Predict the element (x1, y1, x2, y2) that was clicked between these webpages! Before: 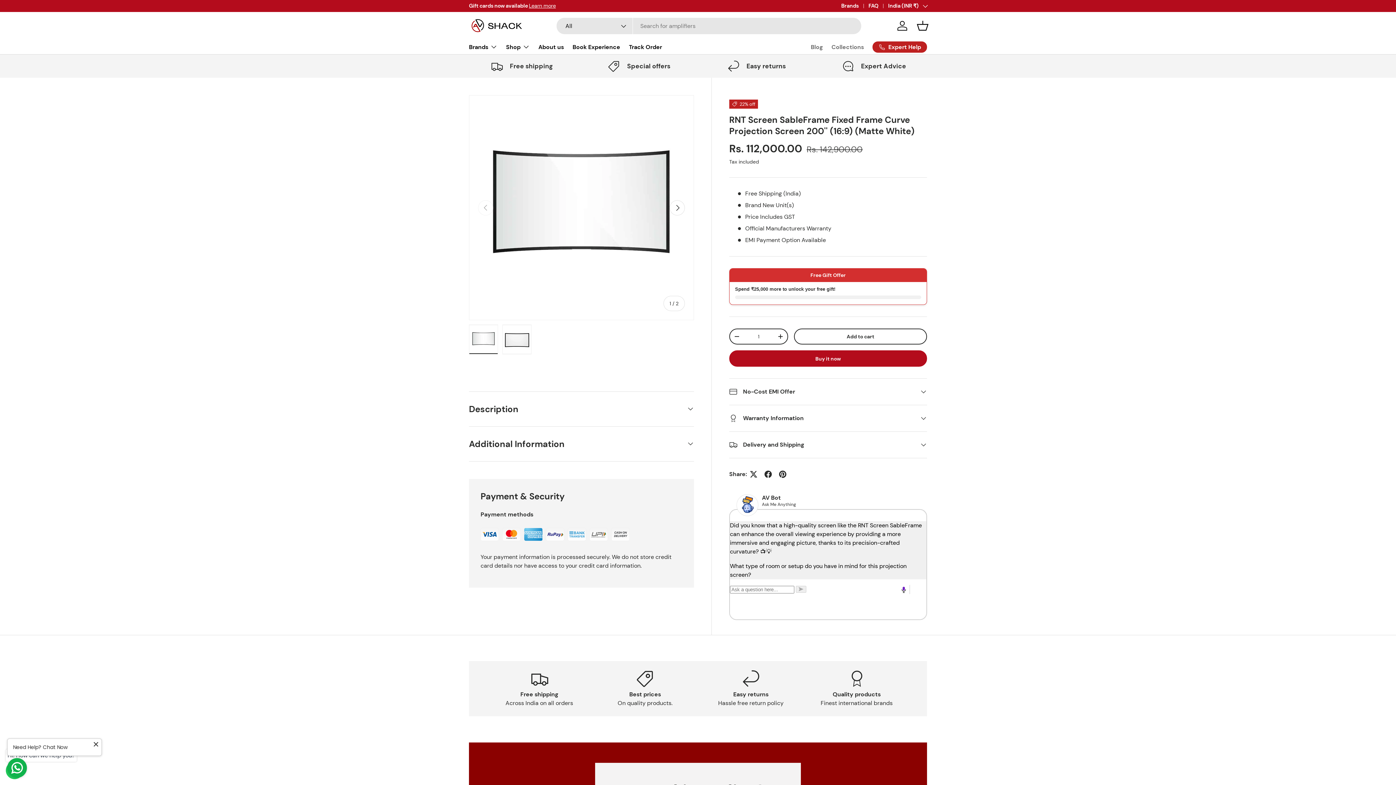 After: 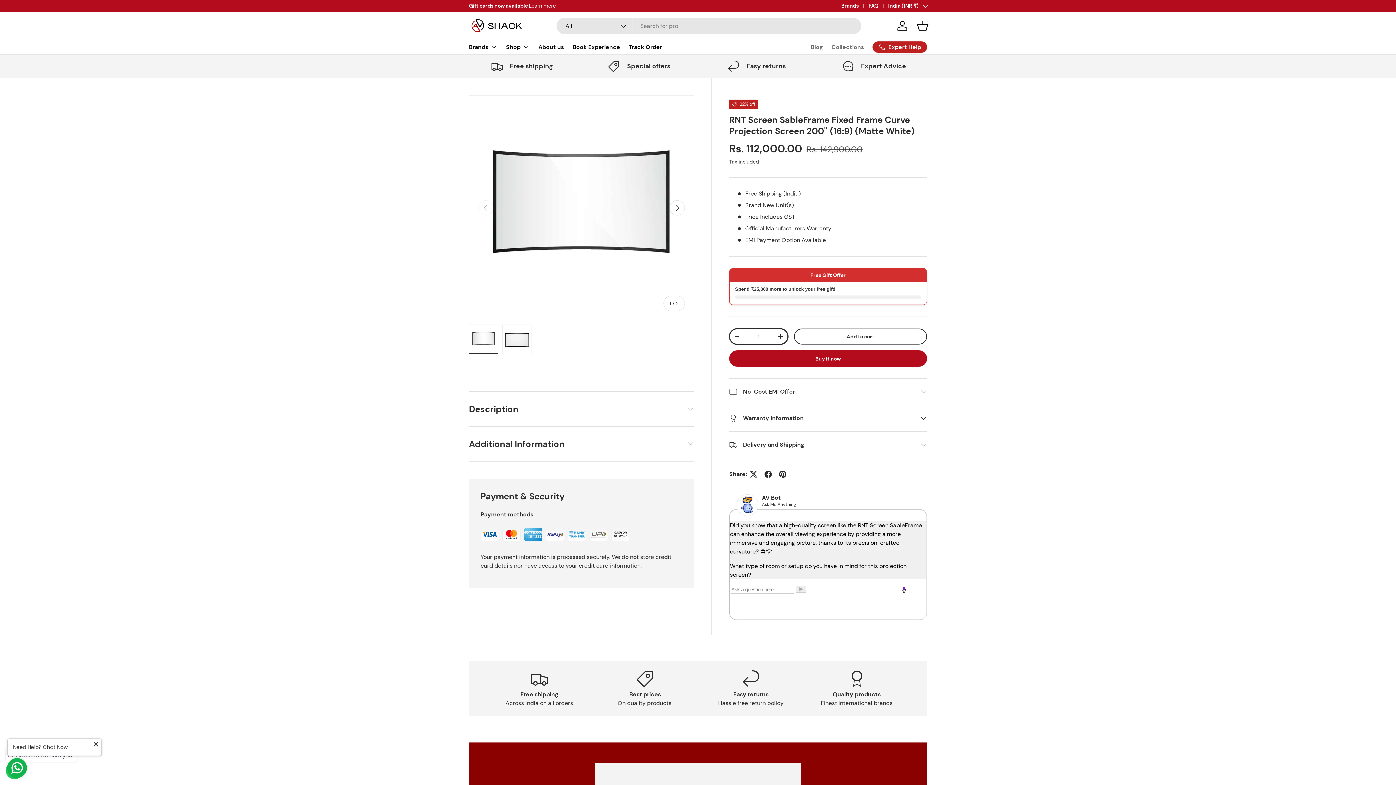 Action: bbox: (730, 331, 743, 342) label: -